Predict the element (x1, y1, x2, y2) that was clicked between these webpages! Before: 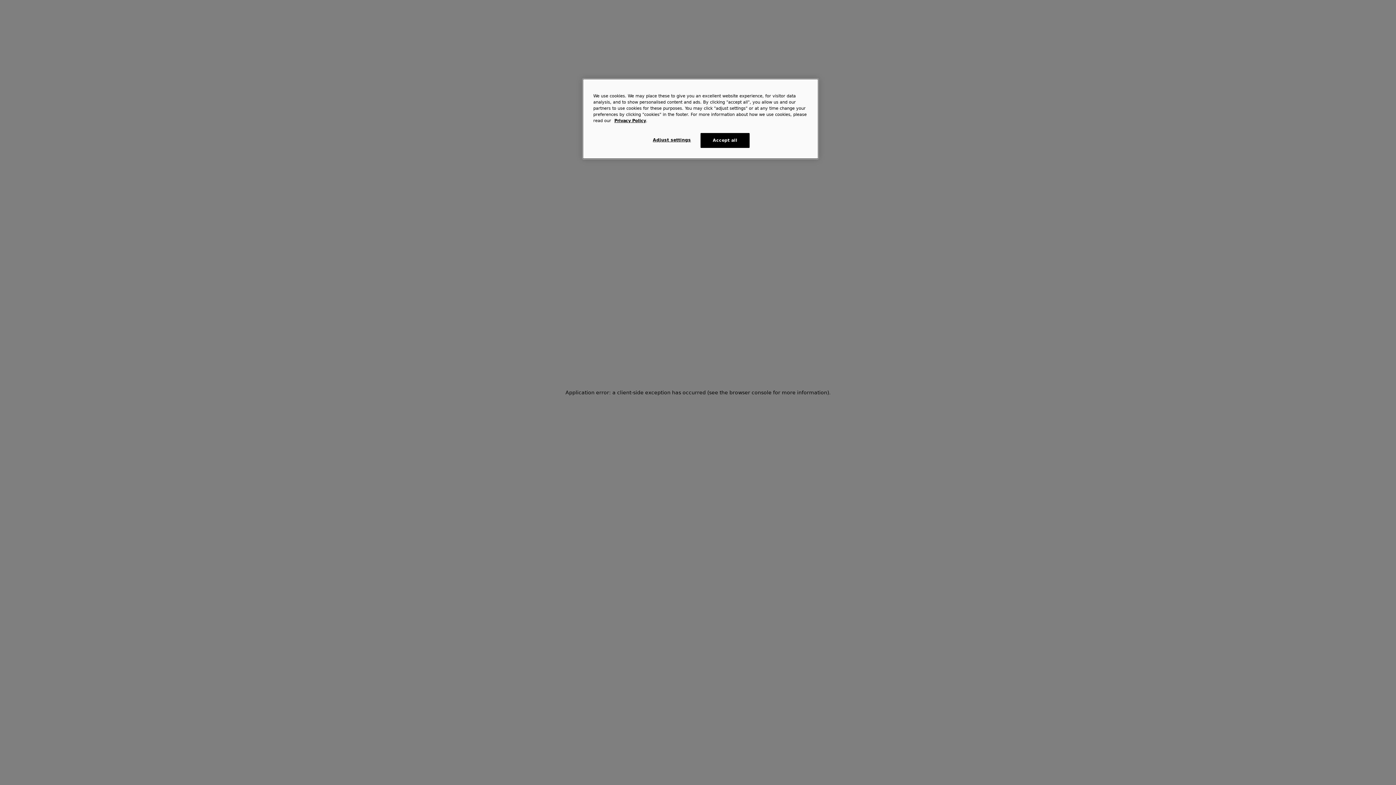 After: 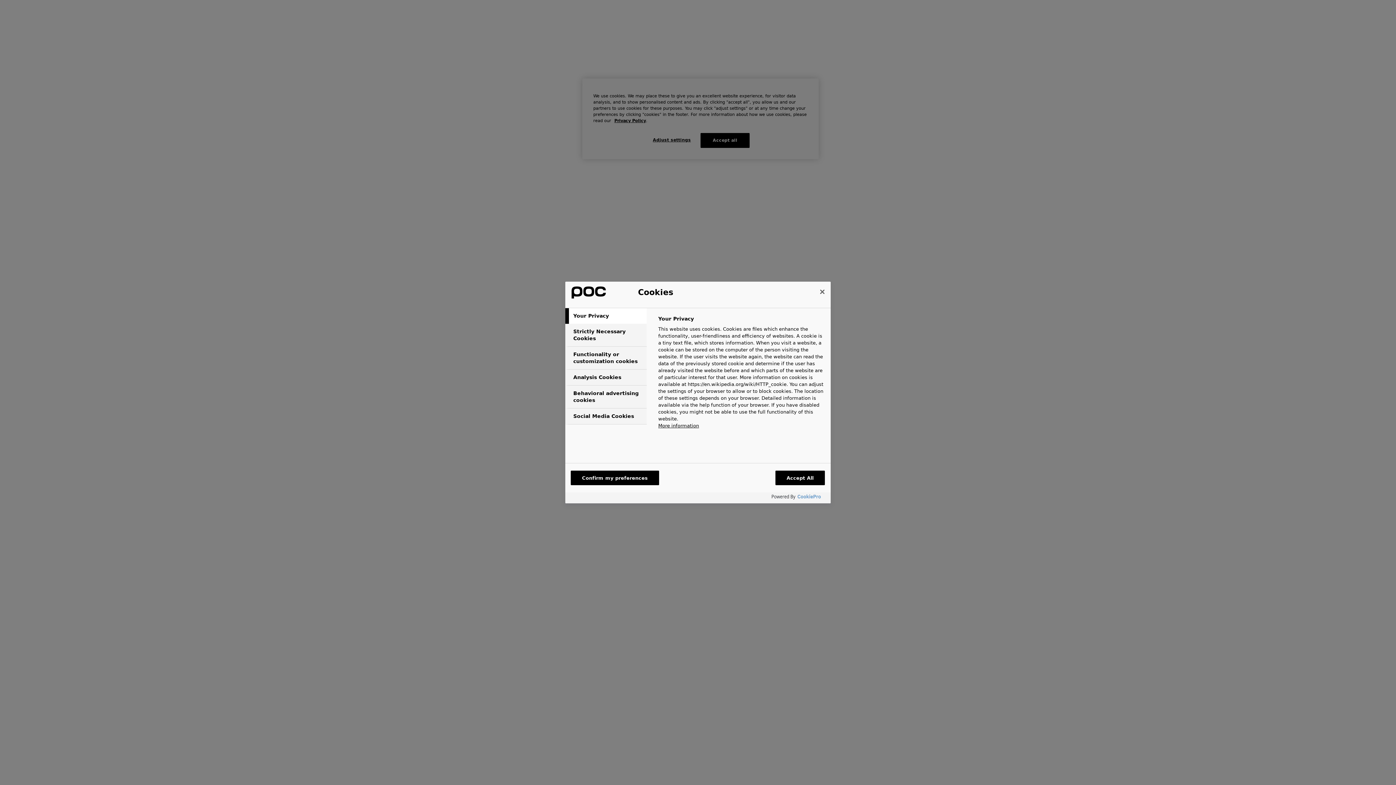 Action: bbox: (647, 133, 696, 147) label: Adjust settings